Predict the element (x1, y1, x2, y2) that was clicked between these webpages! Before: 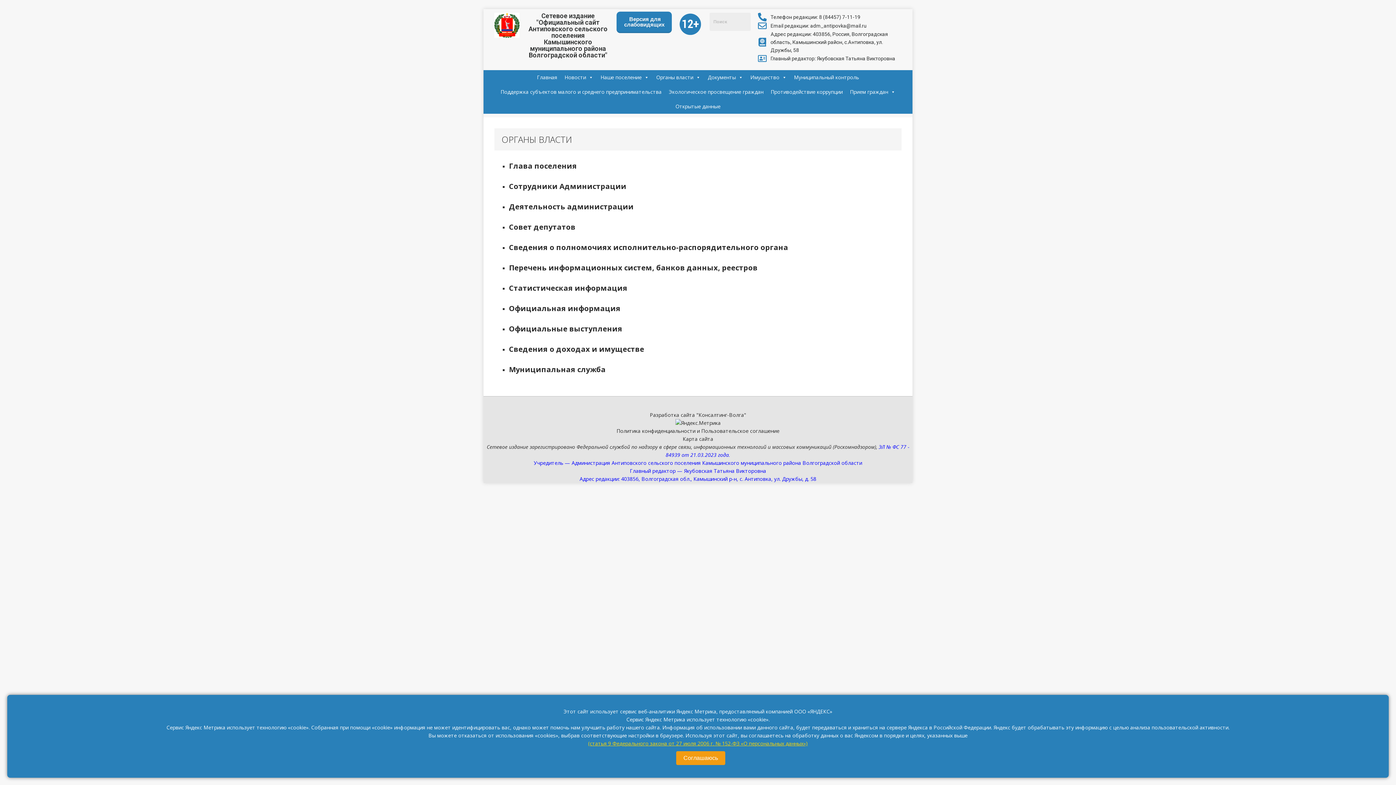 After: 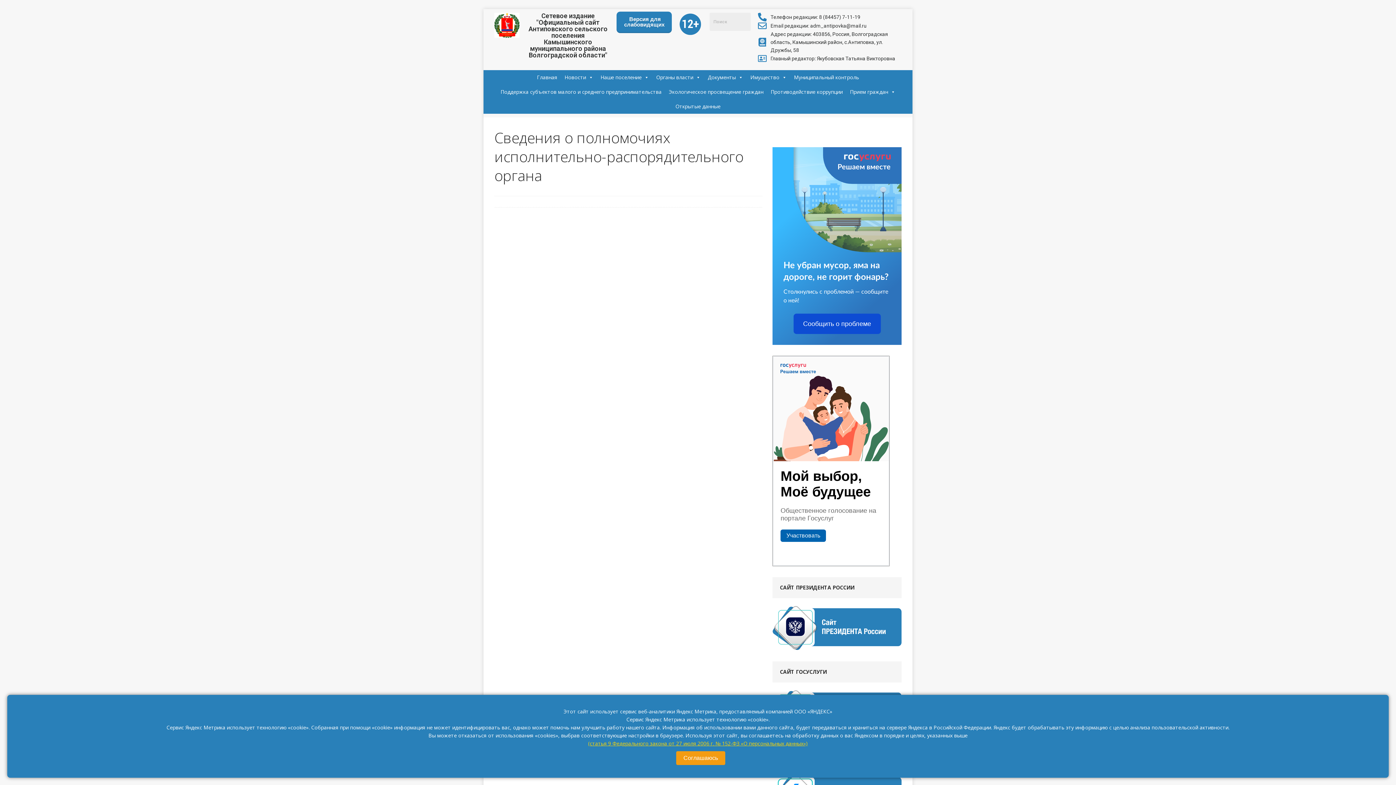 Action: label: Сведения о полномочиях исполнительно-распорядительного органа bbox: (509, 242, 788, 252)